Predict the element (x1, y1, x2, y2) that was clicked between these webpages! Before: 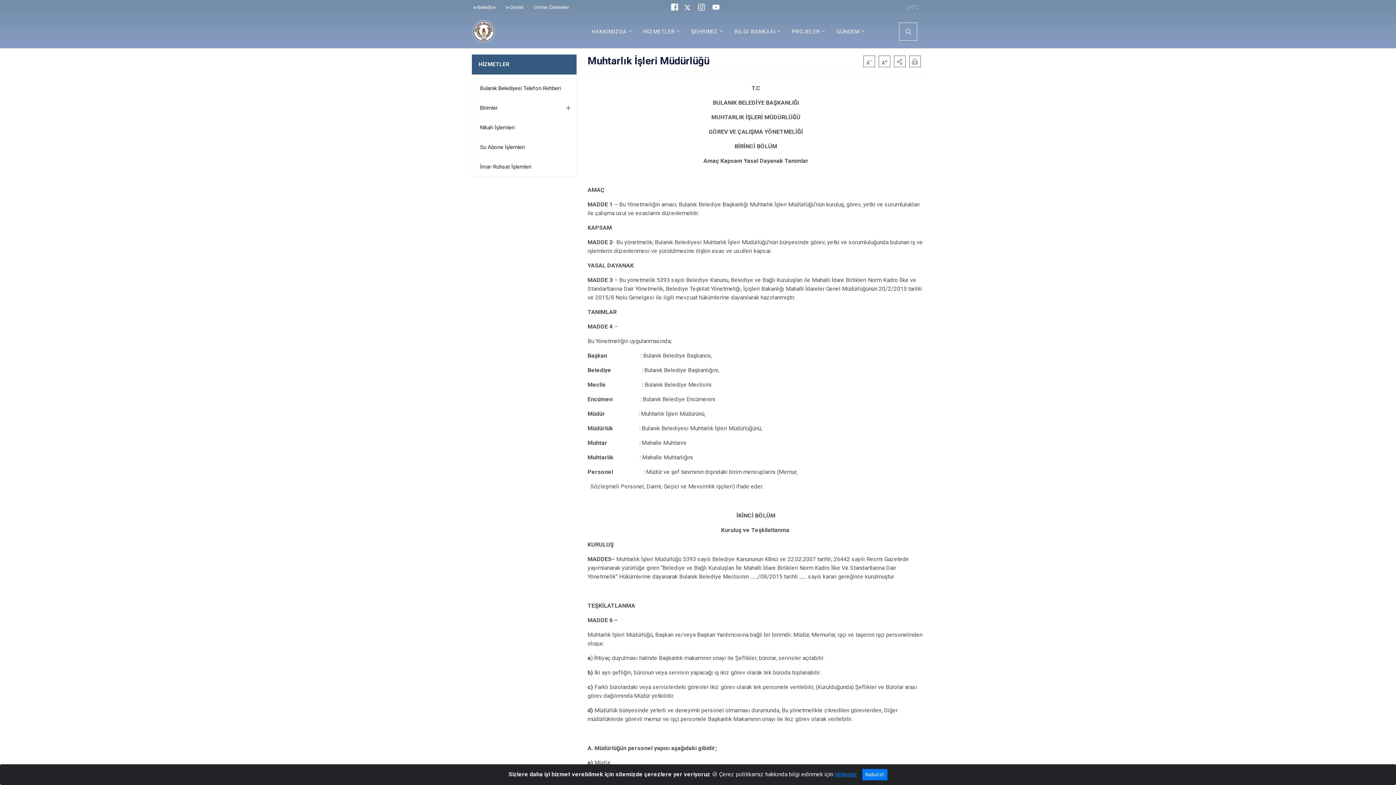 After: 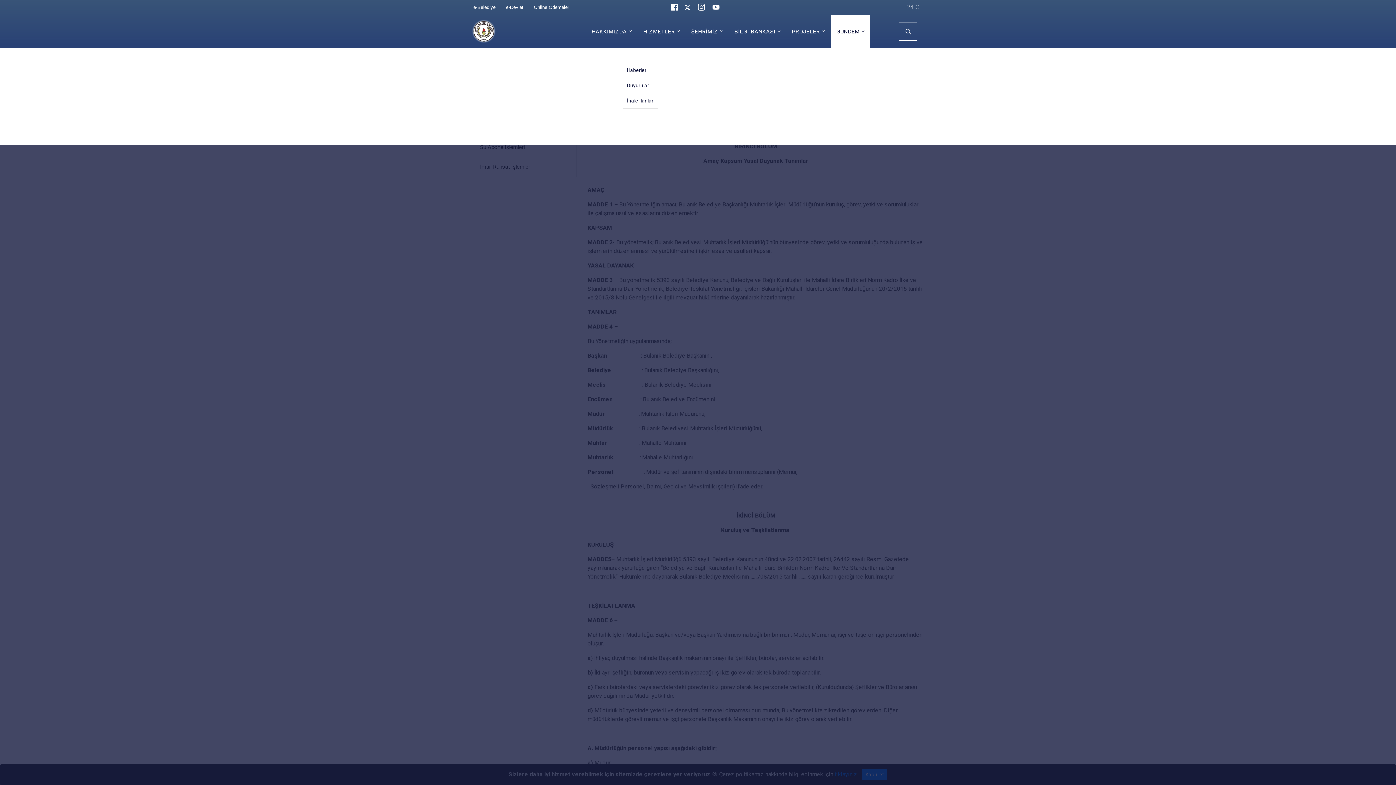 Action: bbox: (831, 14, 870, 48) label: GÜNDEM